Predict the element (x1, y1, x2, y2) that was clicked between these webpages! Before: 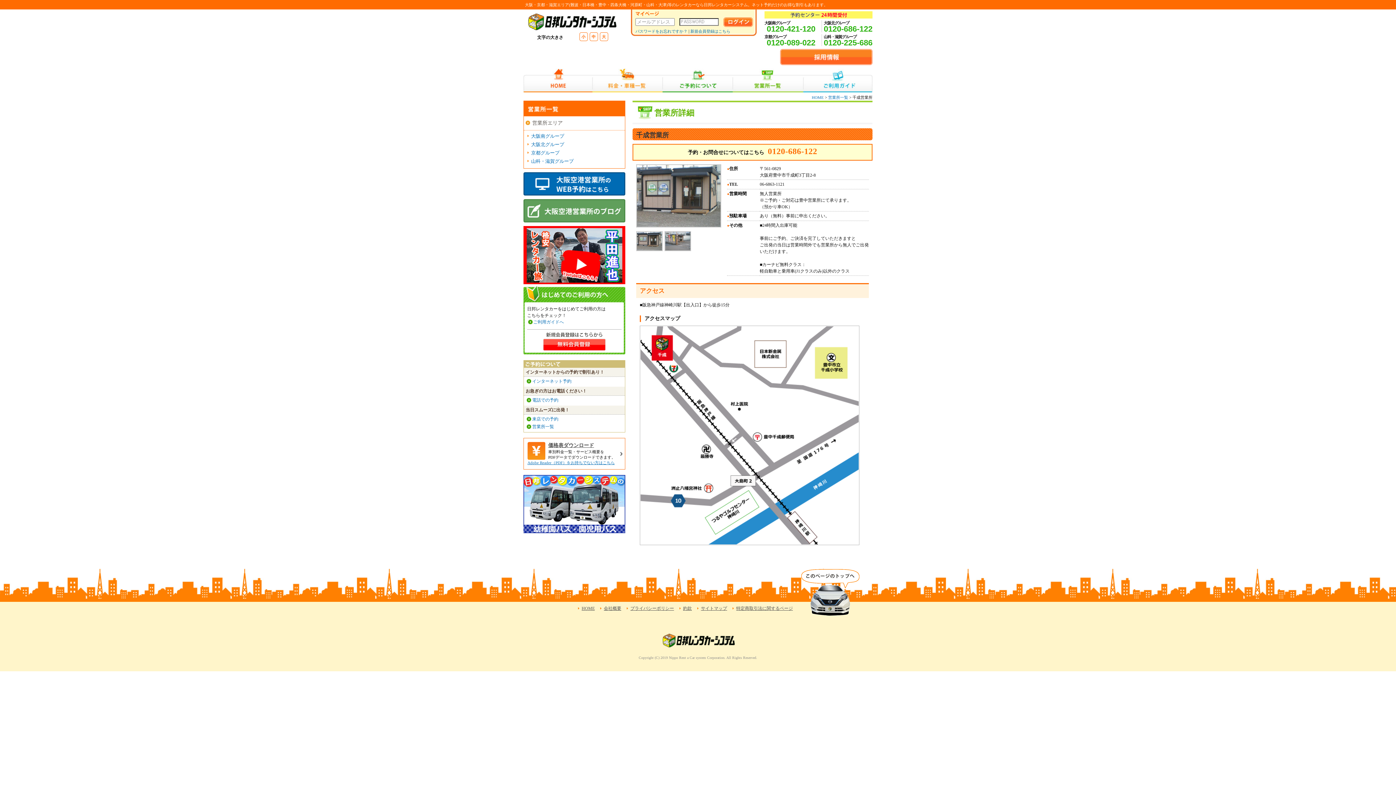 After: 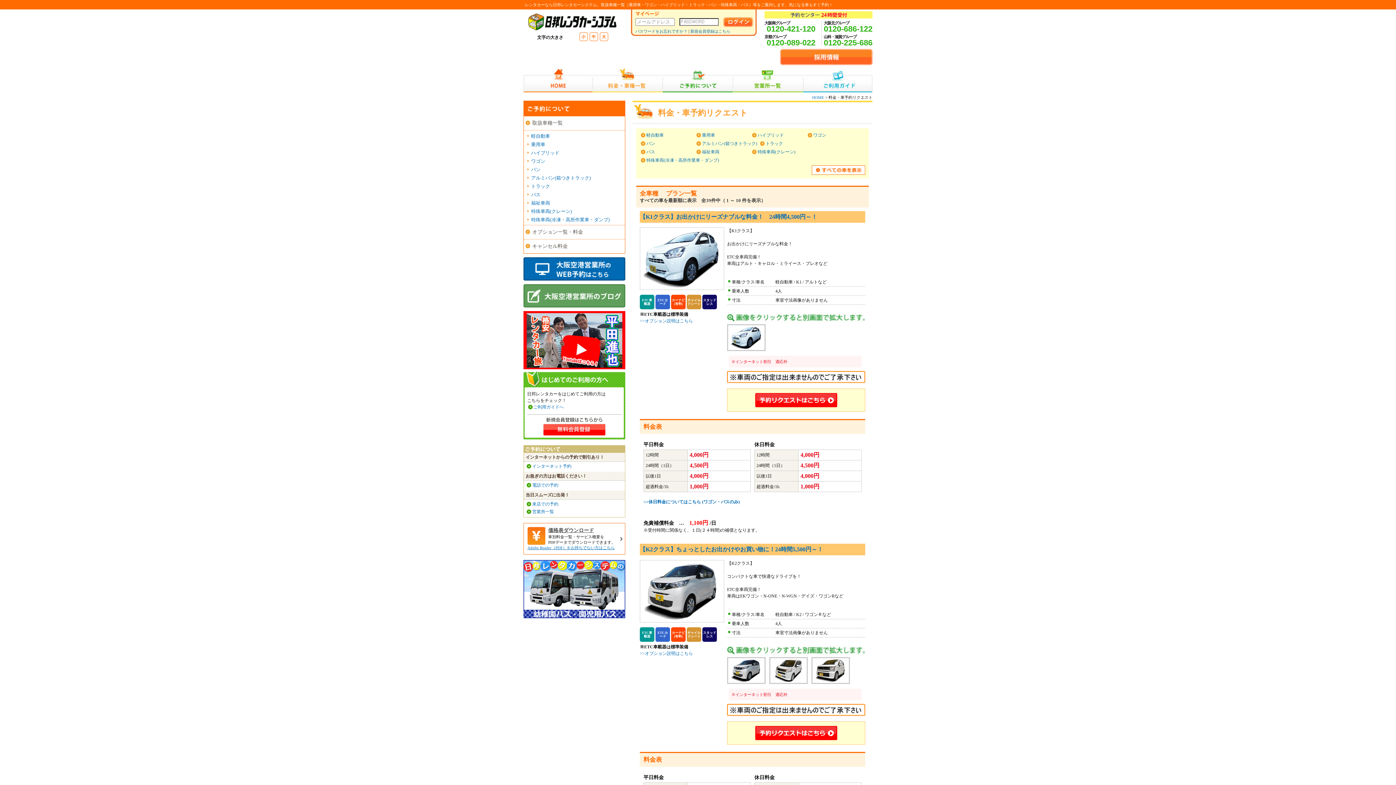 Action: label: 料金・車種一覧 bbox: (592, 68, 662, 92)